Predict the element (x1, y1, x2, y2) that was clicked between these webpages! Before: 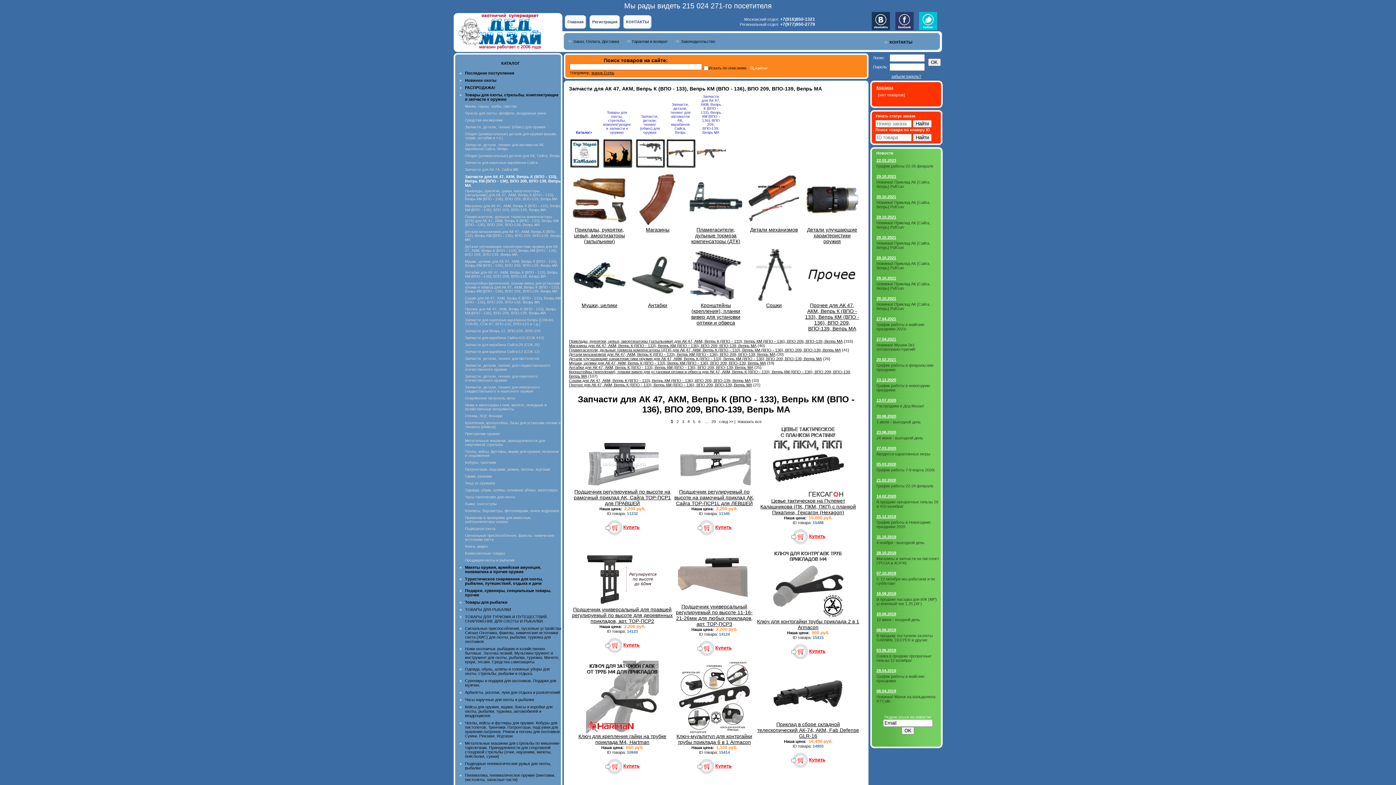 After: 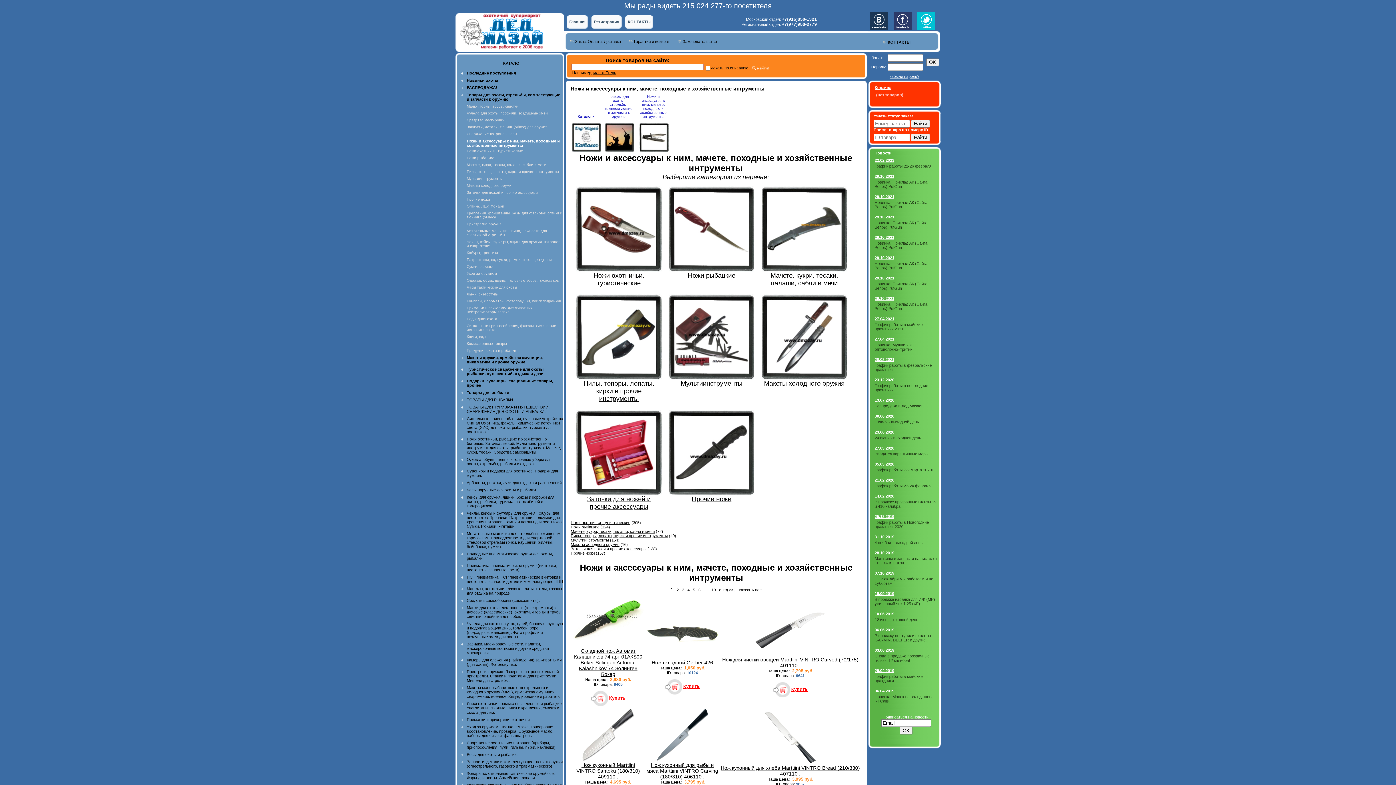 Action: label: Ножи и аксессуары к ним, мачете, походные и хозяйственные интрументы bbox: (465, 403, 546, 411)